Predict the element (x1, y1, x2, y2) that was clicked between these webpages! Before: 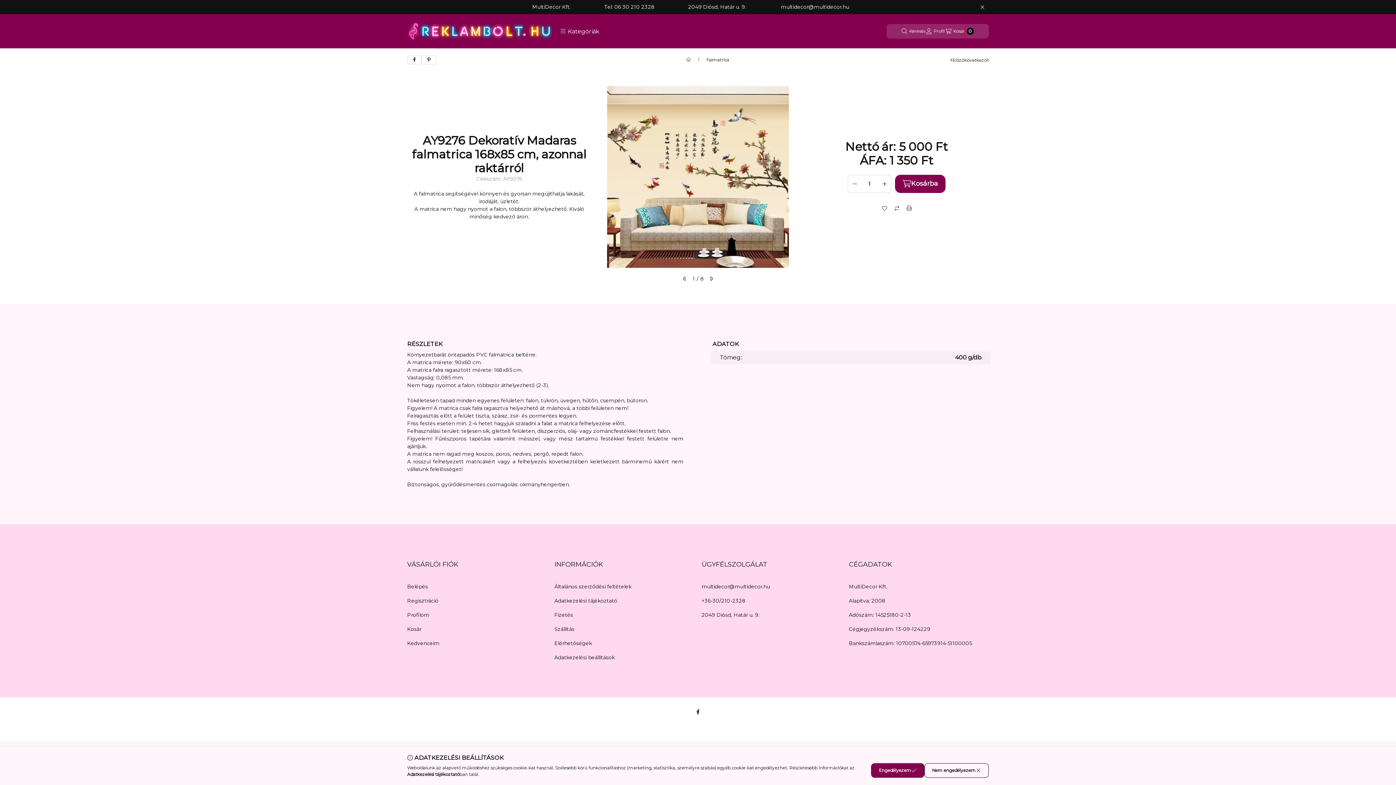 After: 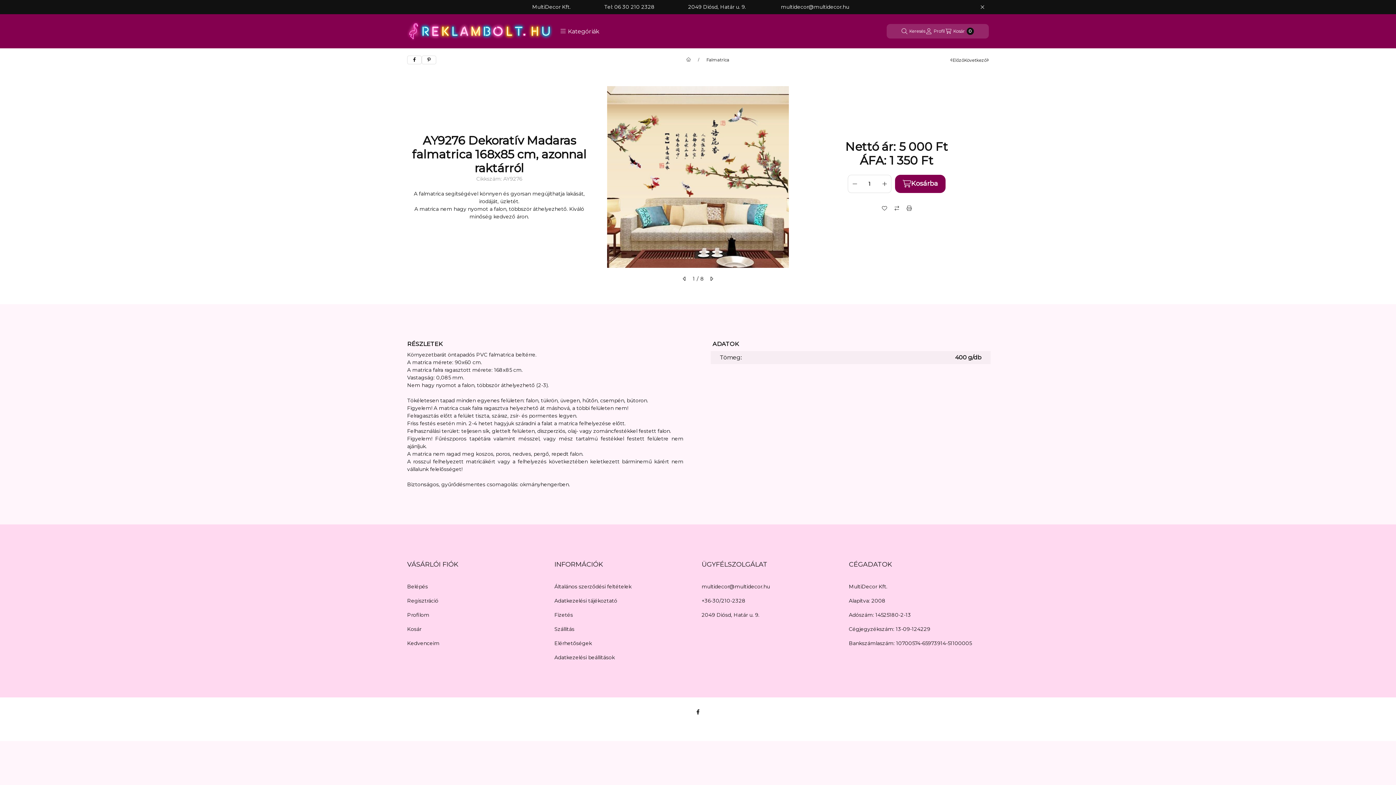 Action: bbox: (924, 763, 989, 778) label: Nem engedélyezem